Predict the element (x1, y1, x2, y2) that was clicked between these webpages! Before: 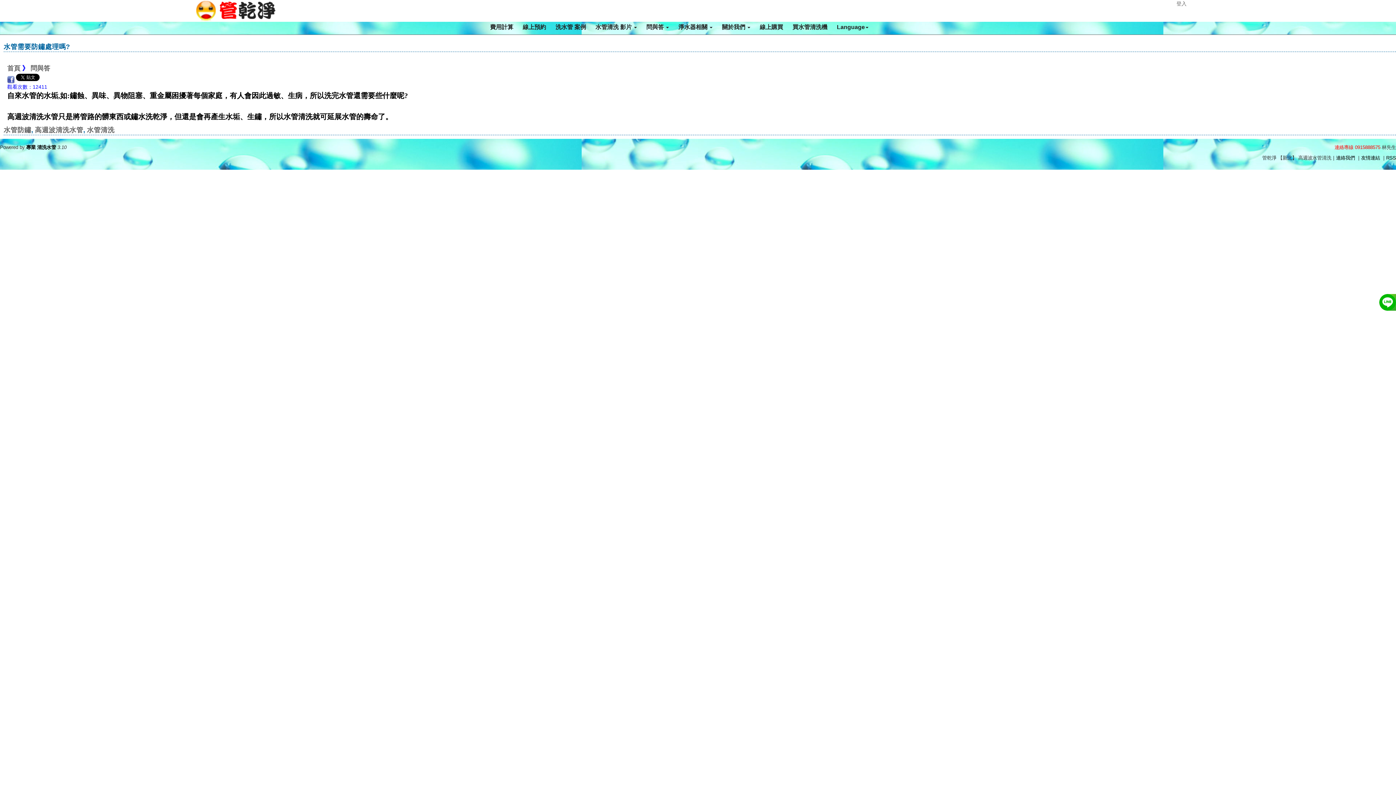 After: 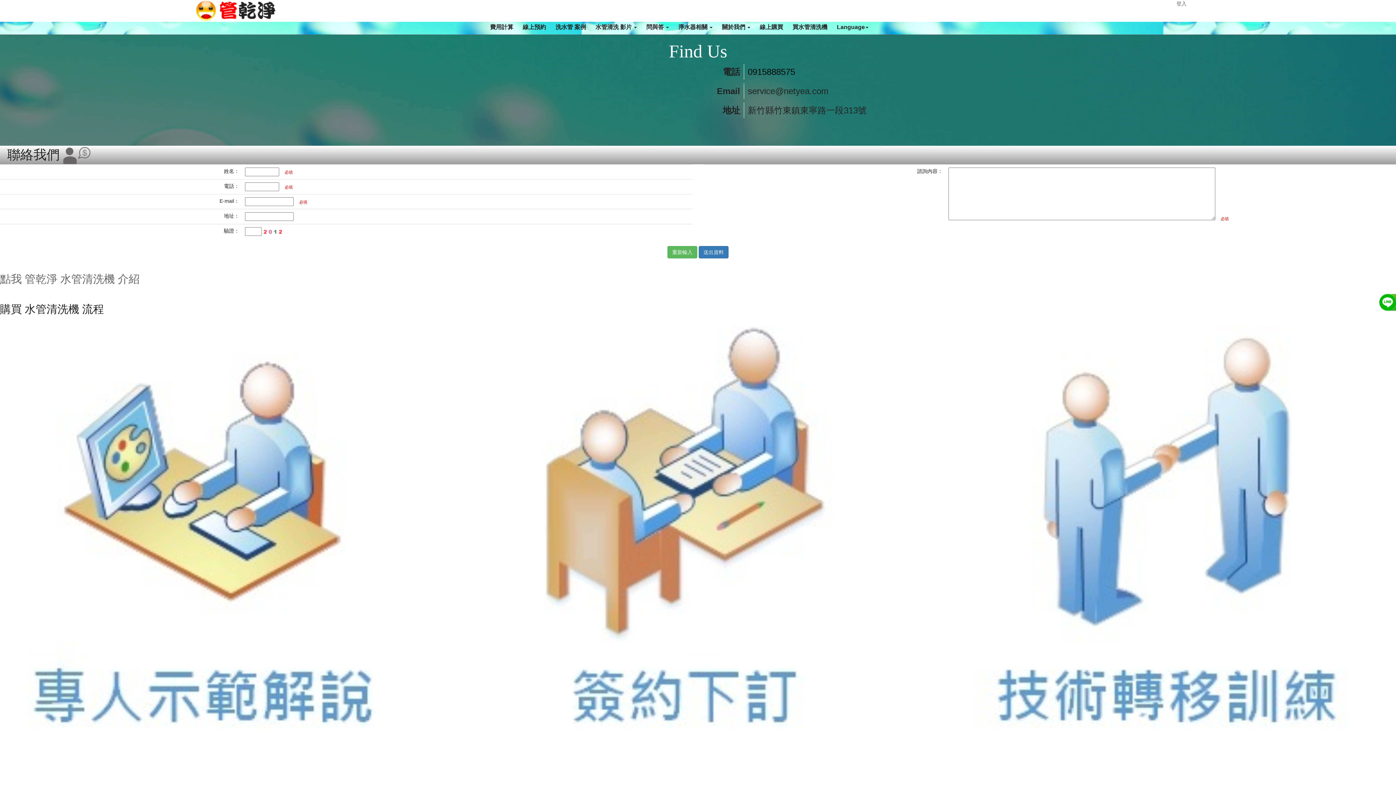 Action: label: 買水管清洗機 bbox: (788, 18, 832, 36)